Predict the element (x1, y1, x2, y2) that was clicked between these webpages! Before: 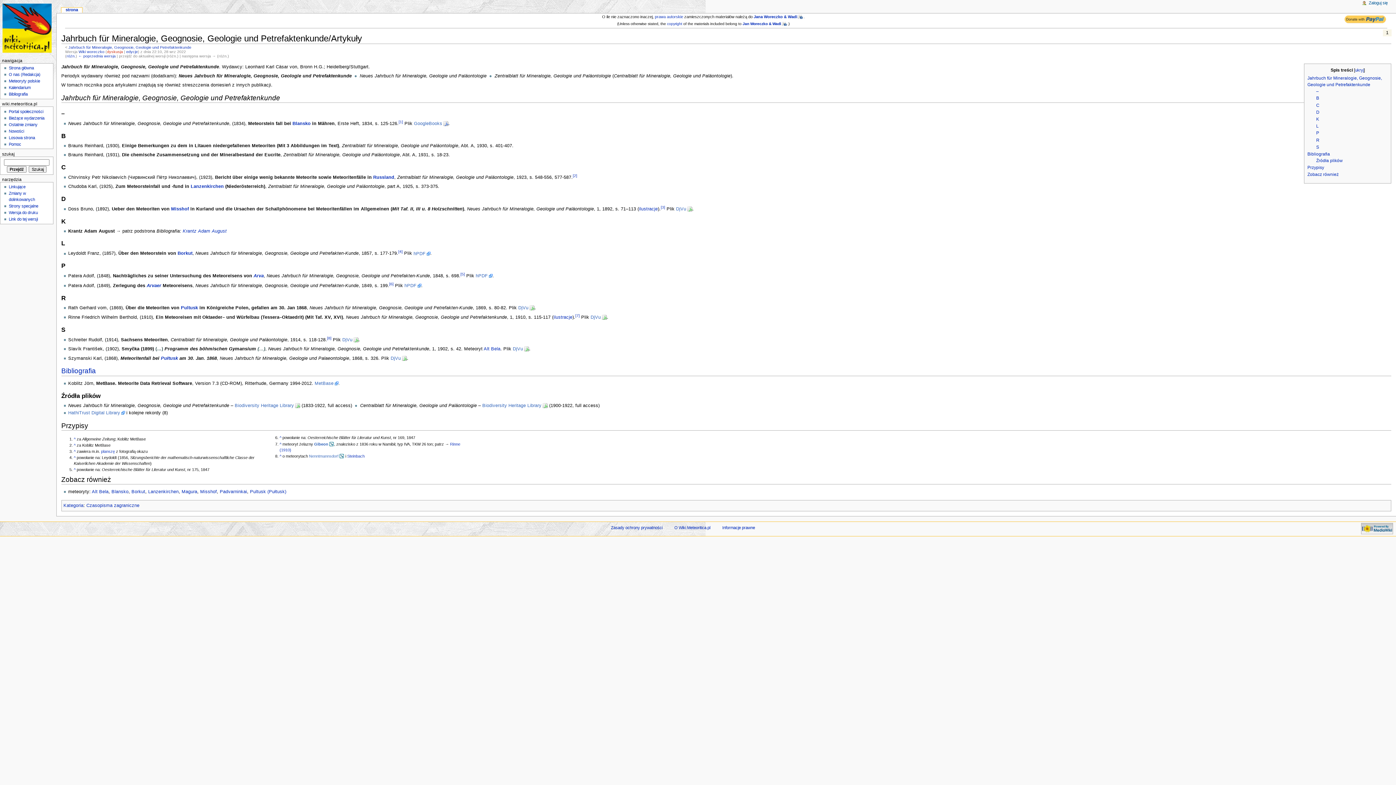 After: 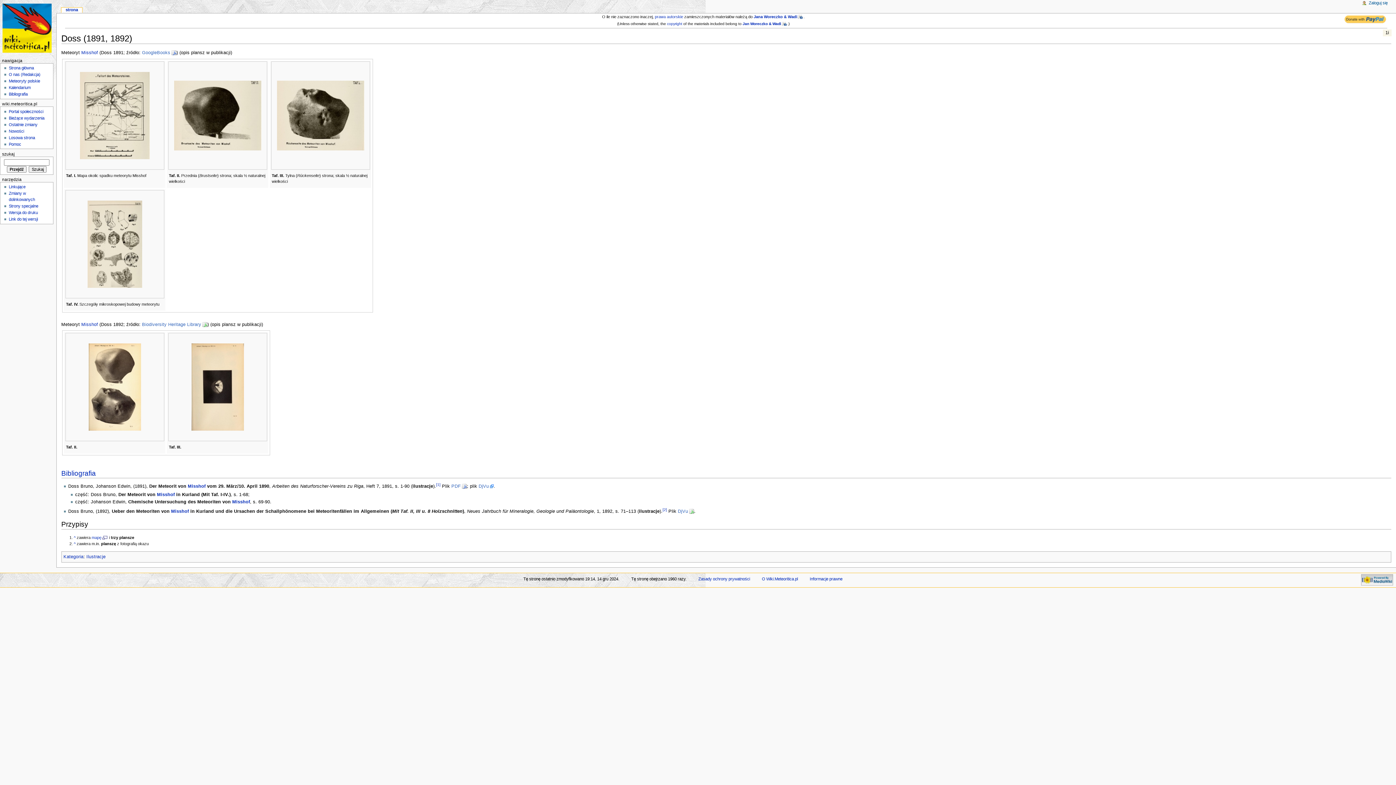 Action: label: ilustracje bbox: (639, 206, 658, 211)